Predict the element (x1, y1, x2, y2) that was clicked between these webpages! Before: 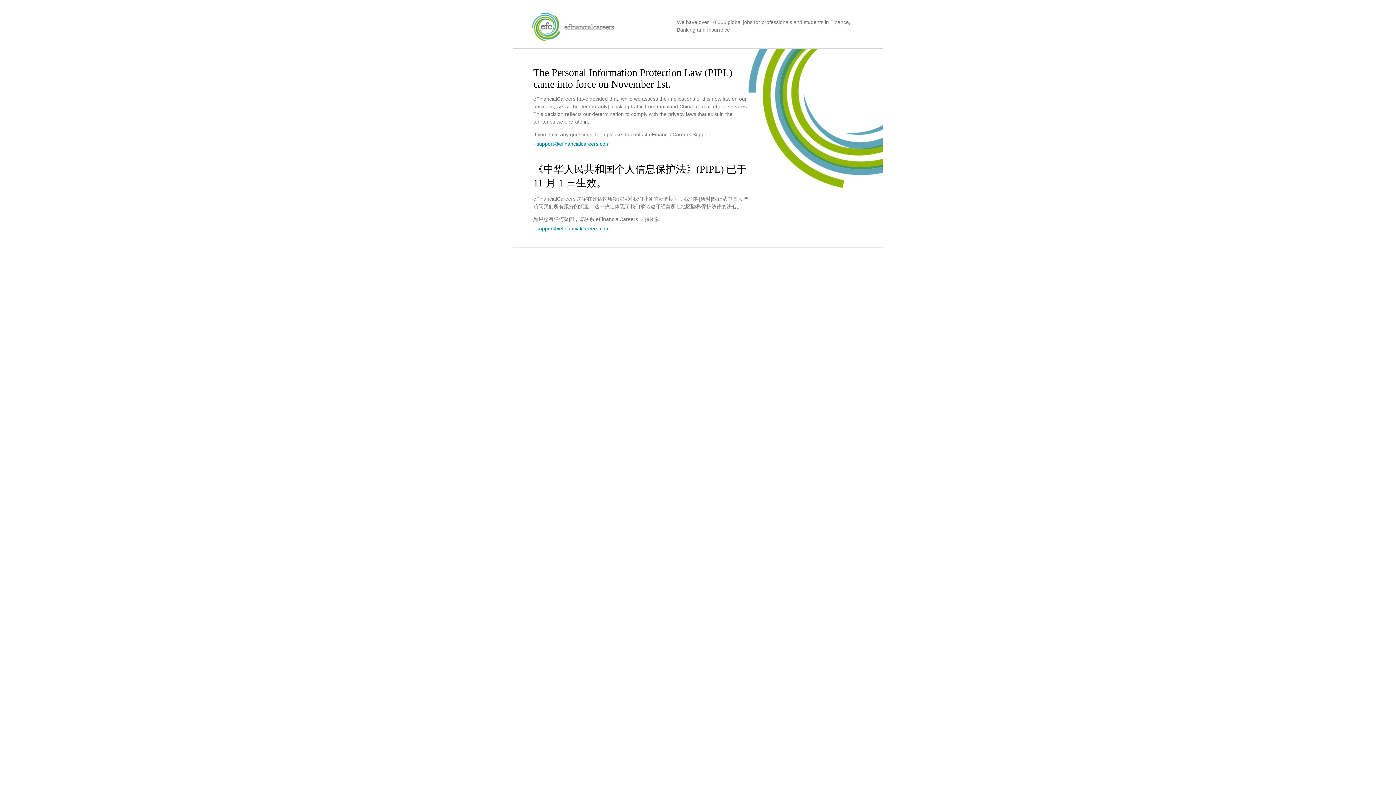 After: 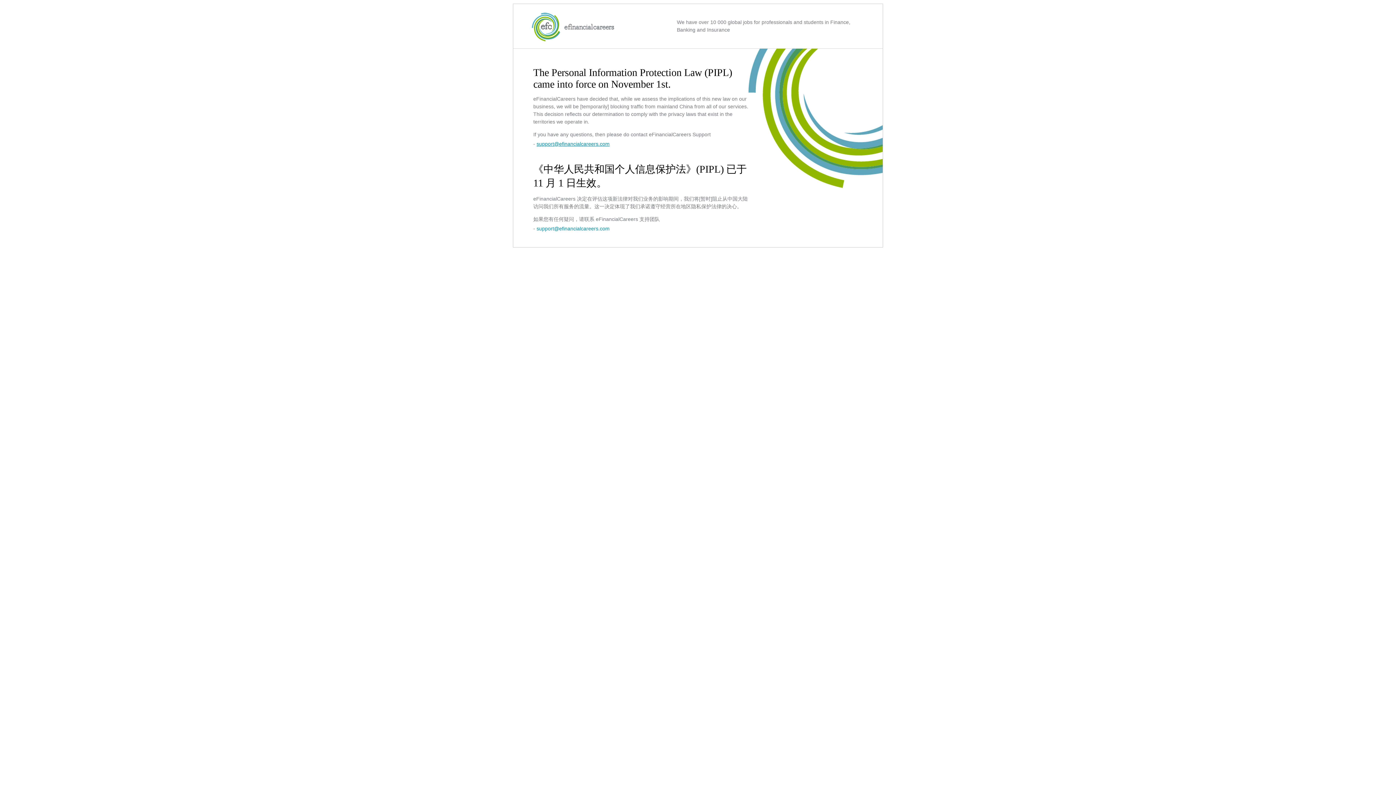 Action: bbox: (536, 141, 609, 146) label: support@efinancialcareers.com